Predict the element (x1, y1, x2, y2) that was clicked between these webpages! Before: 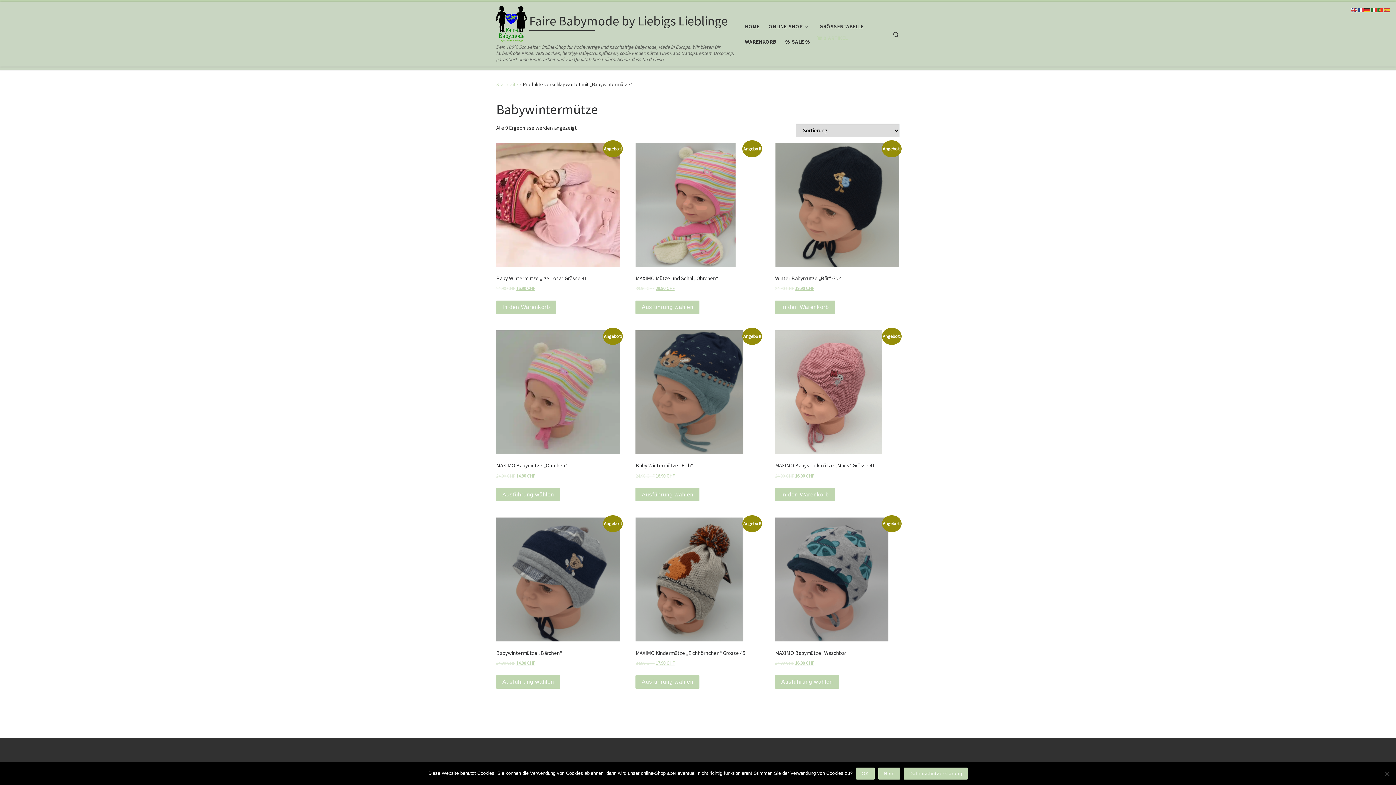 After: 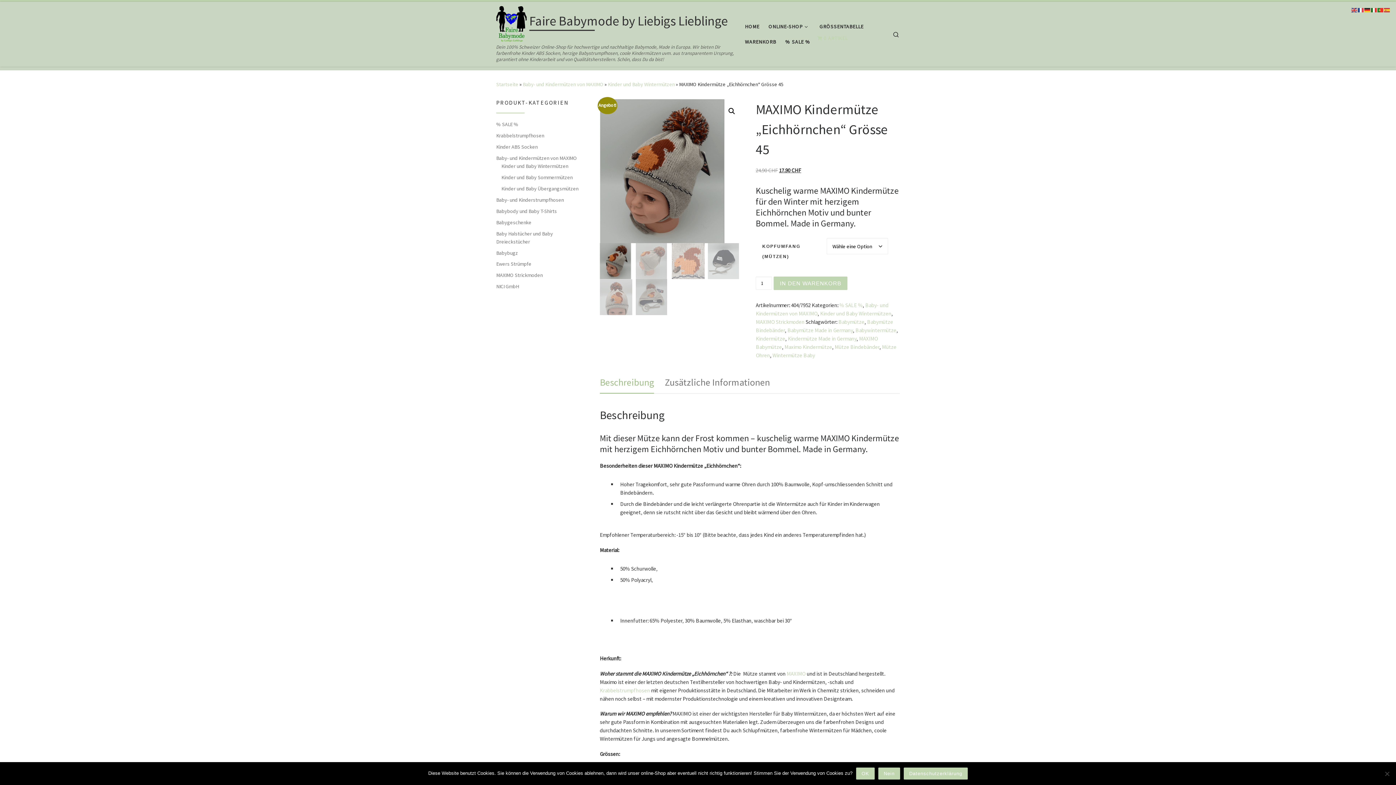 Action: bbox: (635, 517, 759, 667) label: Angebot!
MAXIMO Kindermütze „Eichhörnchen“ Grösse 45
24.90 CHF 
Ursprünglicher Preis war: 24.90 CHF
17.90 CHF
Aktueller Preis ist: 17.90 CHF.